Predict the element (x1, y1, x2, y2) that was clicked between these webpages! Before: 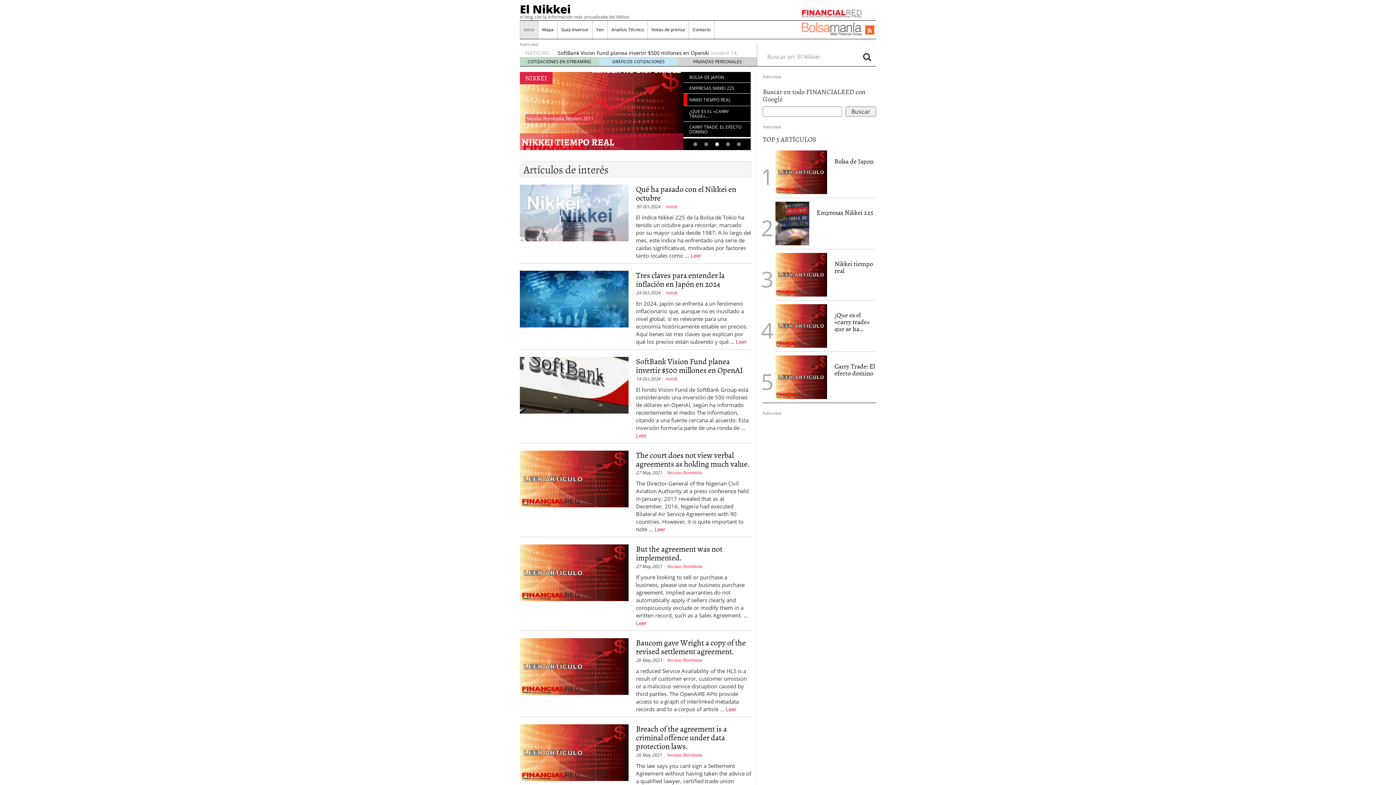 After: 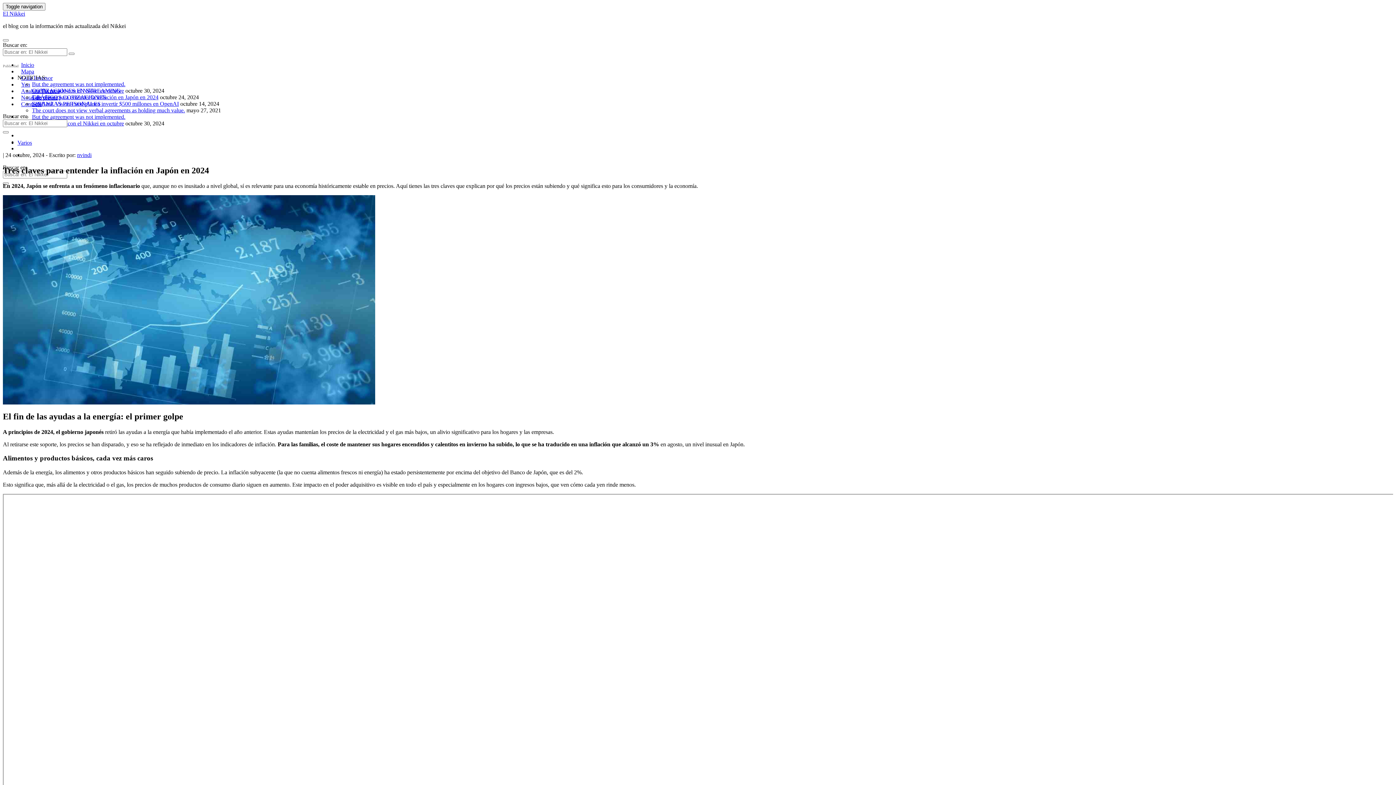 Action: bbox: (636, 269, 724, 289) label: Tres claves para entender la inflación en Japón en 2024